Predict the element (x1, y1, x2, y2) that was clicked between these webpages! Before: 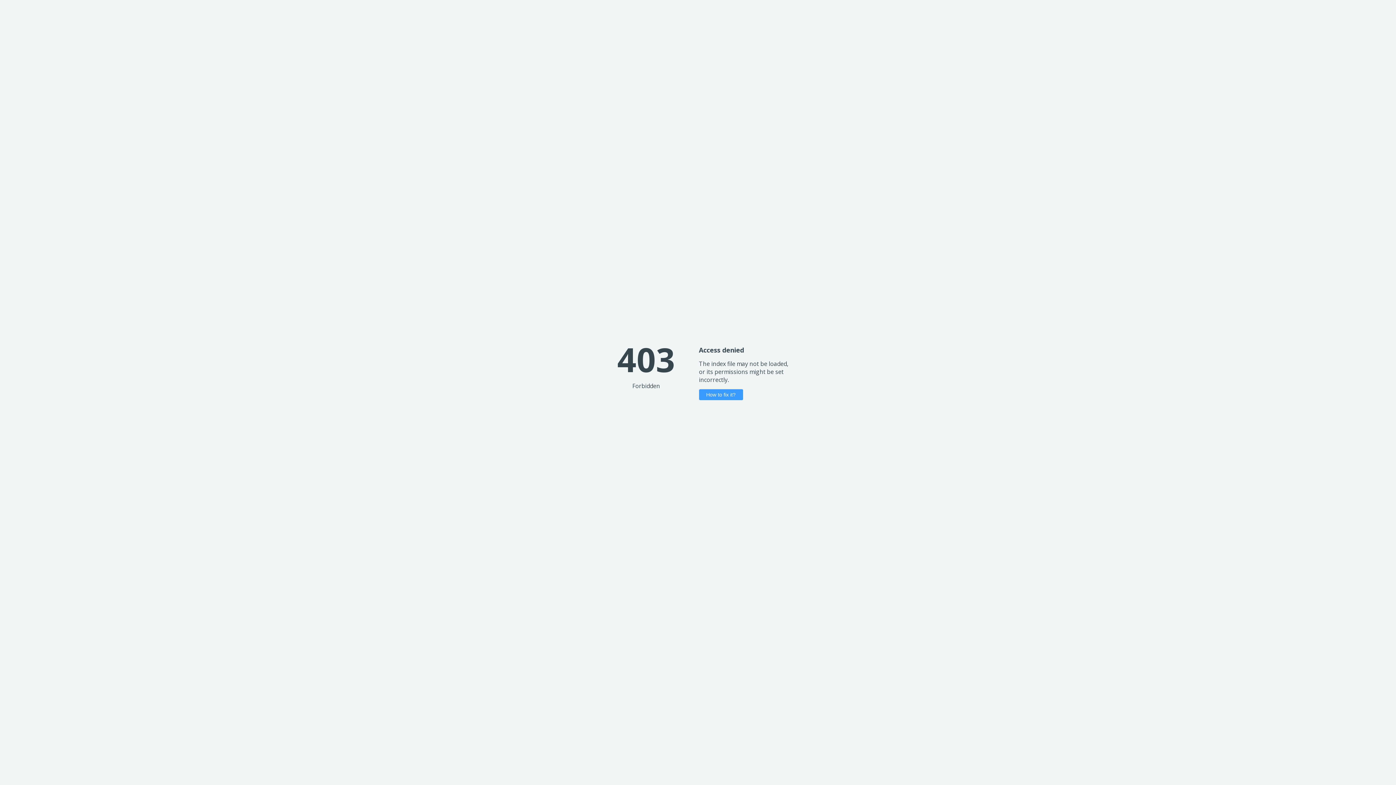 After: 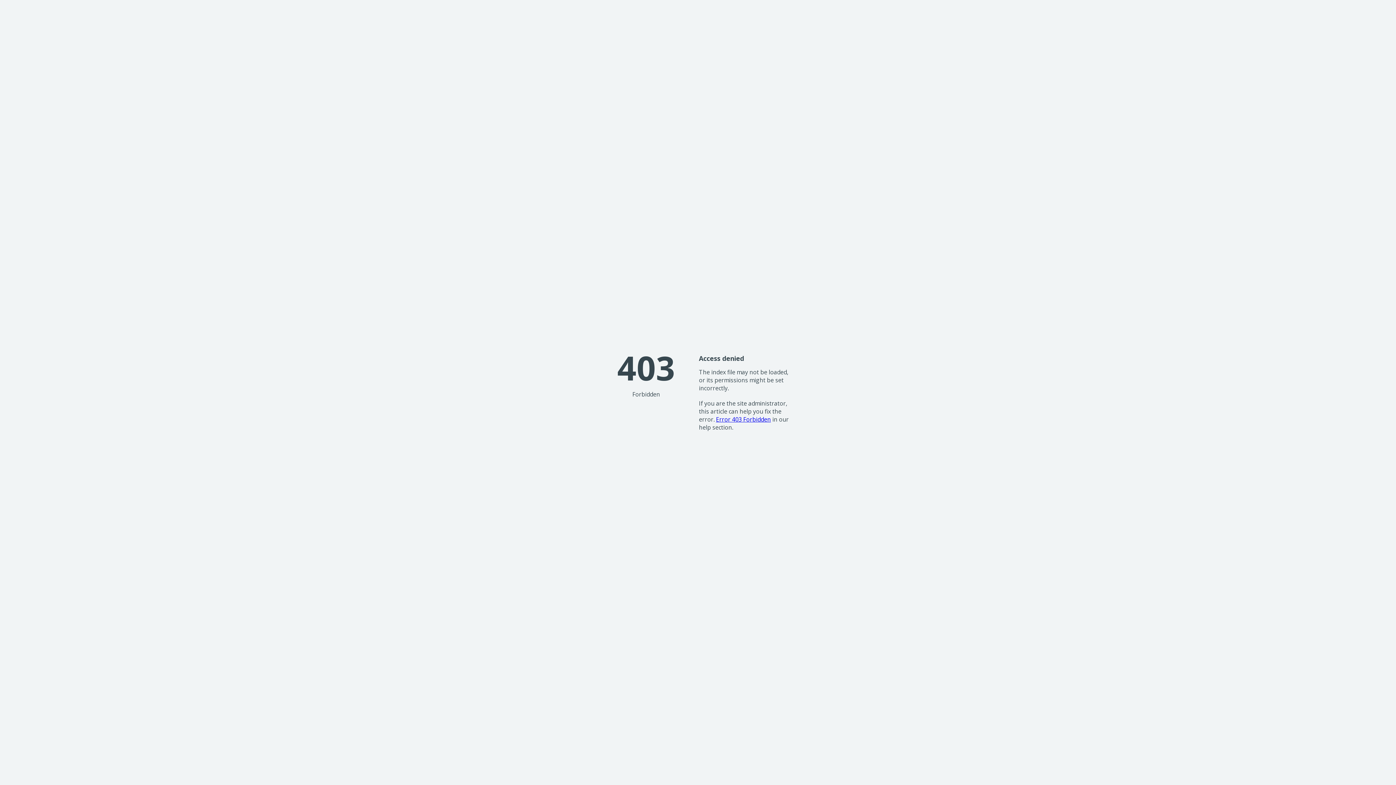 Action: label: How to fix it? bbox: (699, 389, 743, 400)